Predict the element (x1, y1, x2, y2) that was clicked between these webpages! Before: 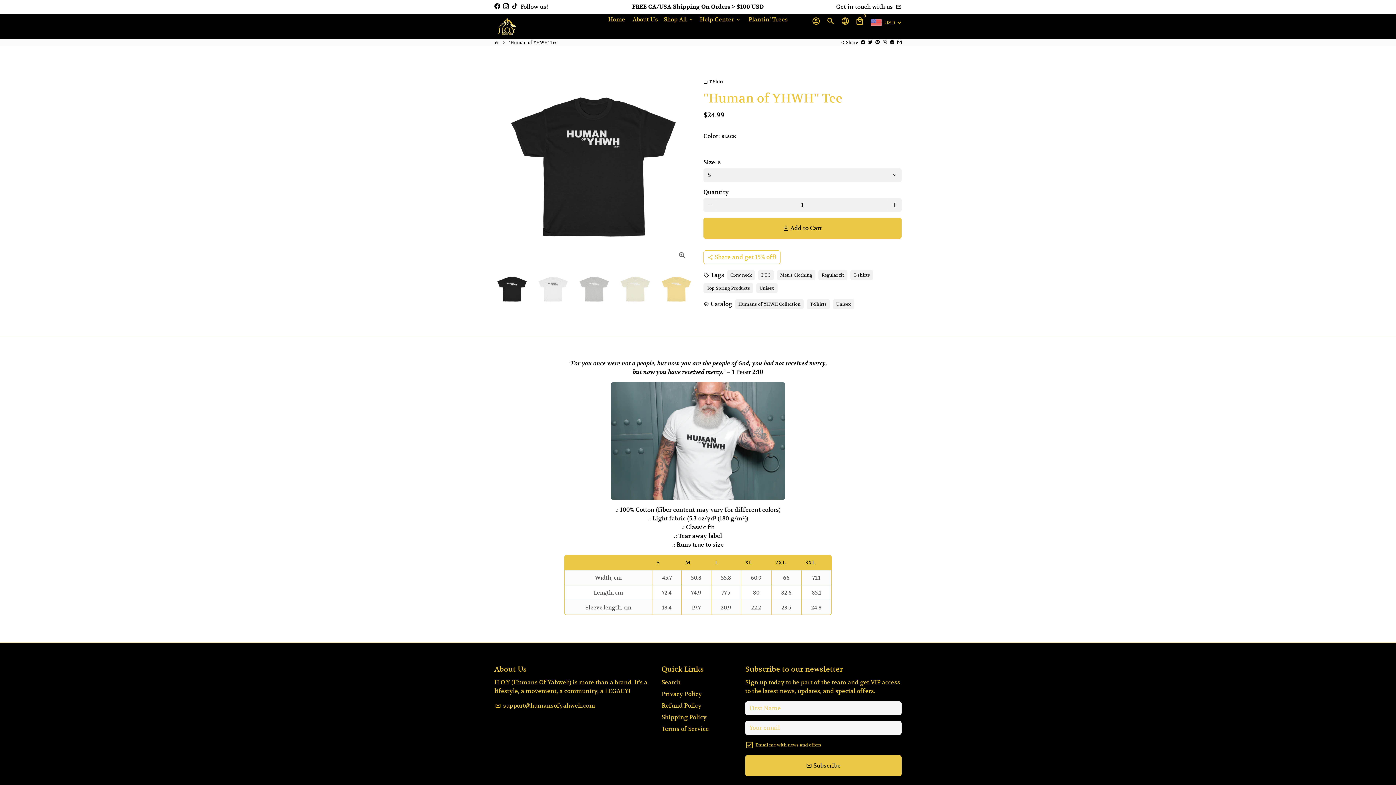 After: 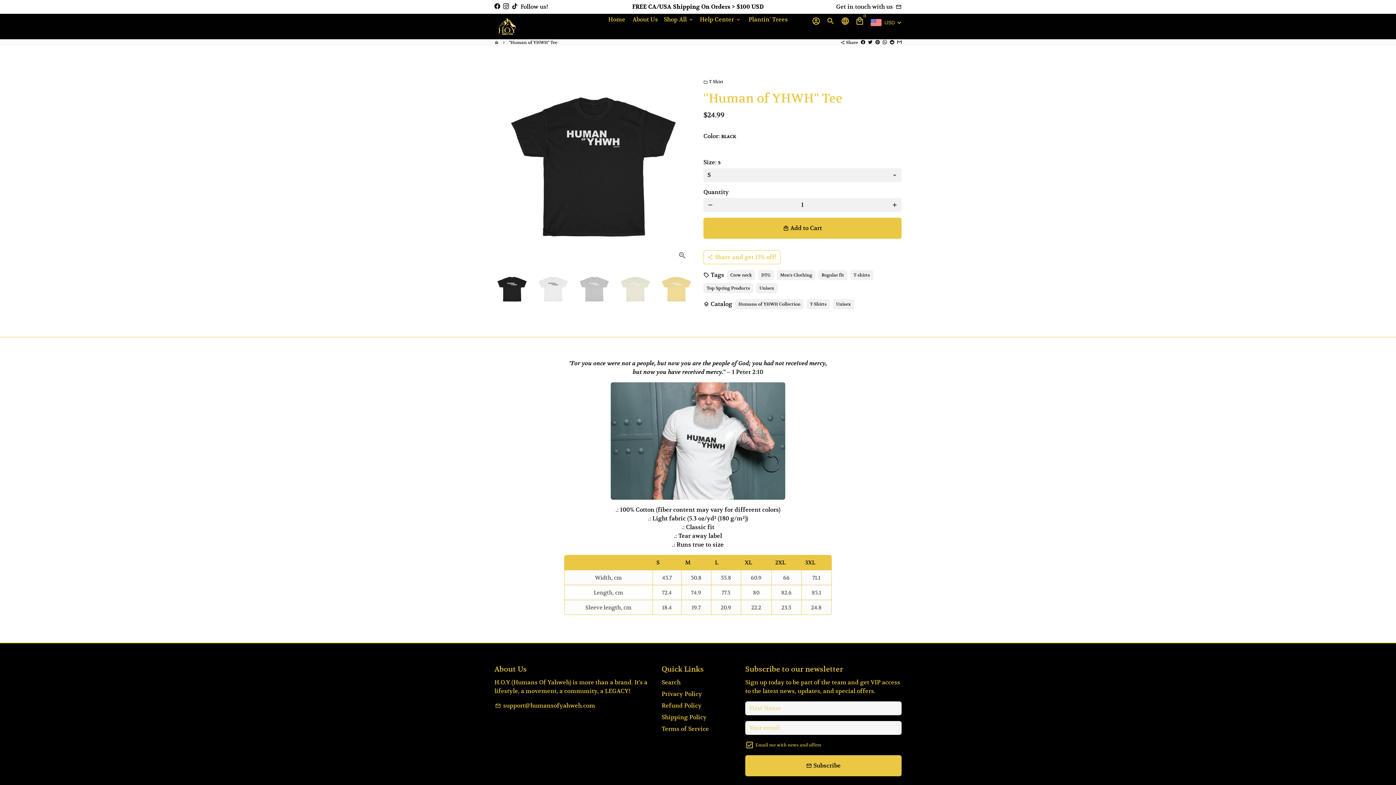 Action: bbox: (494, 701, 595, 710) label: email support@humansofyahweh.com